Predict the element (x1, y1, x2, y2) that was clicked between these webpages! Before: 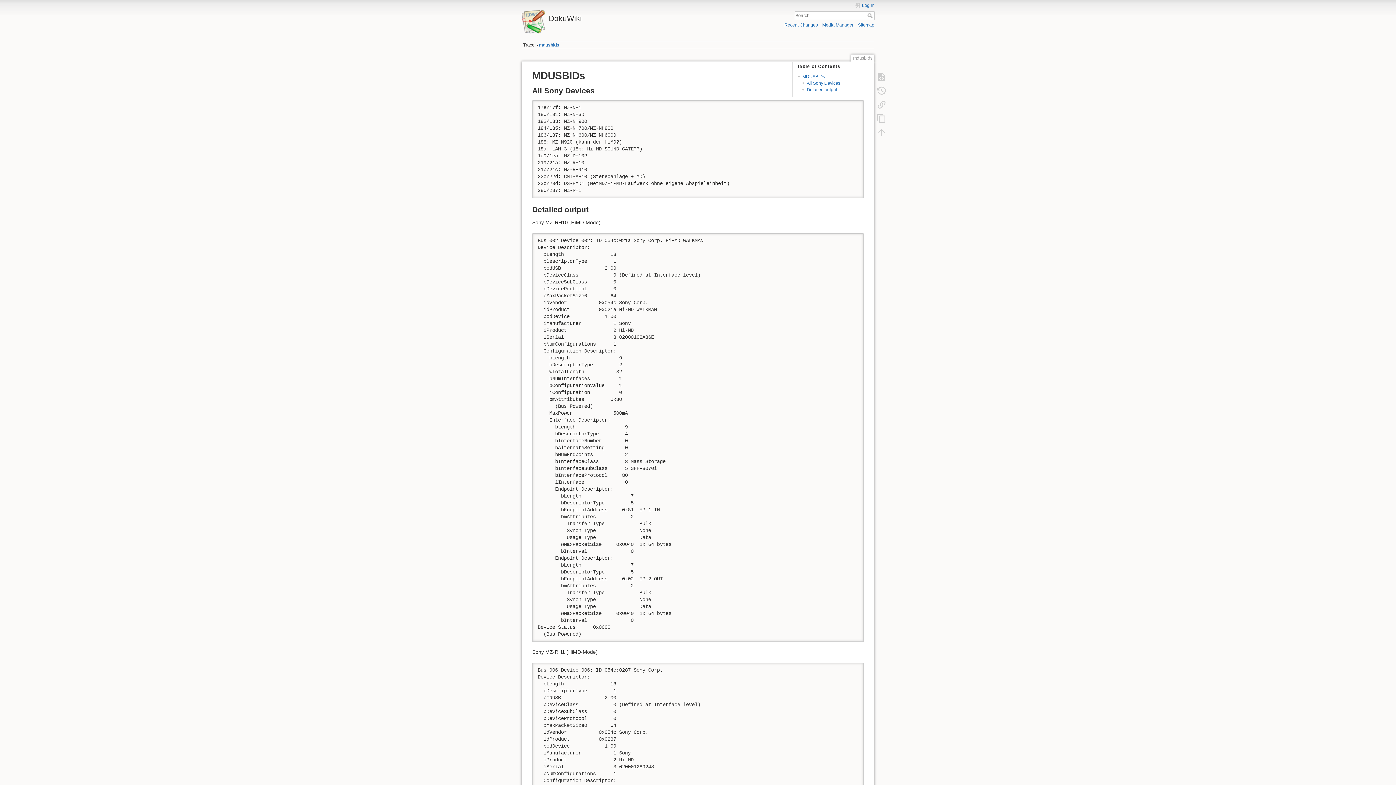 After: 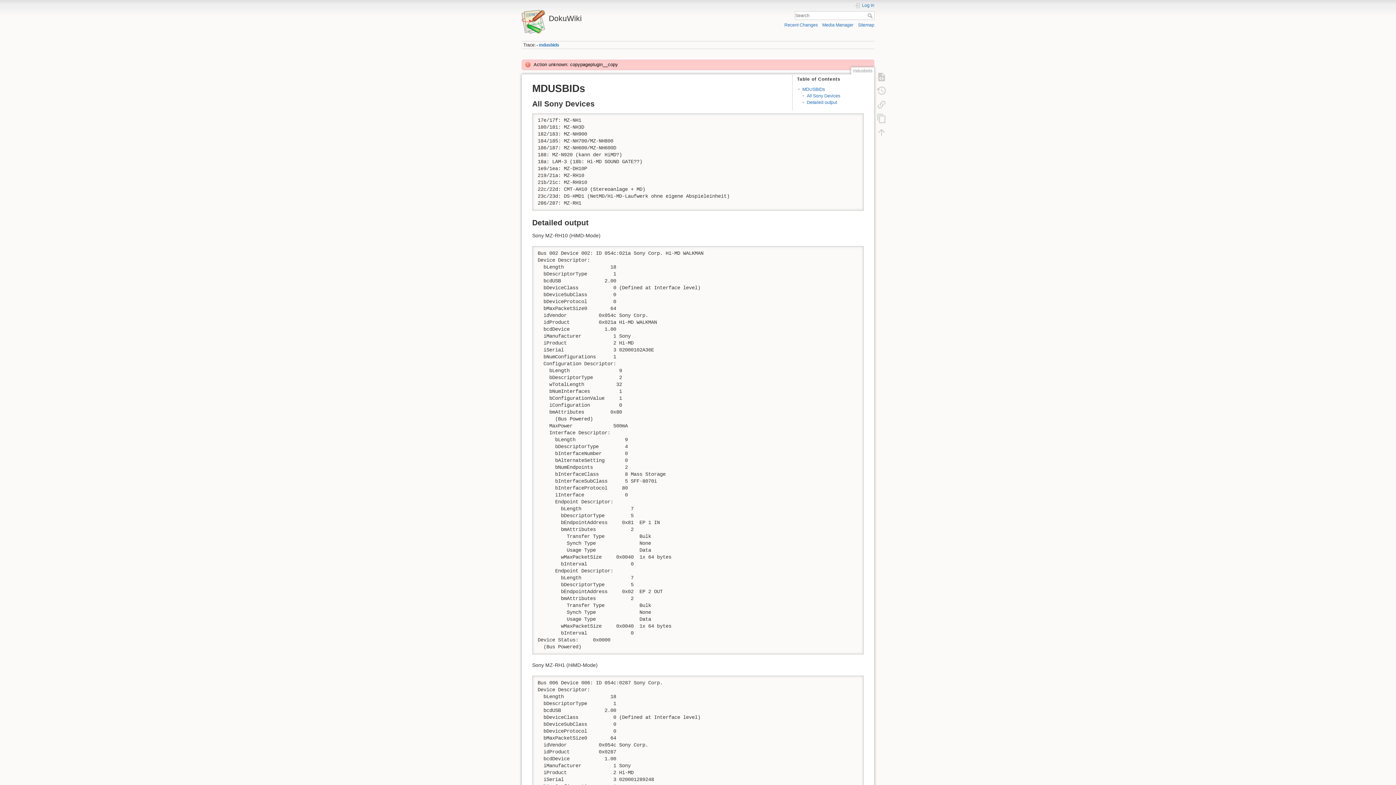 Action: bbox: (873, 111, 890, 125)